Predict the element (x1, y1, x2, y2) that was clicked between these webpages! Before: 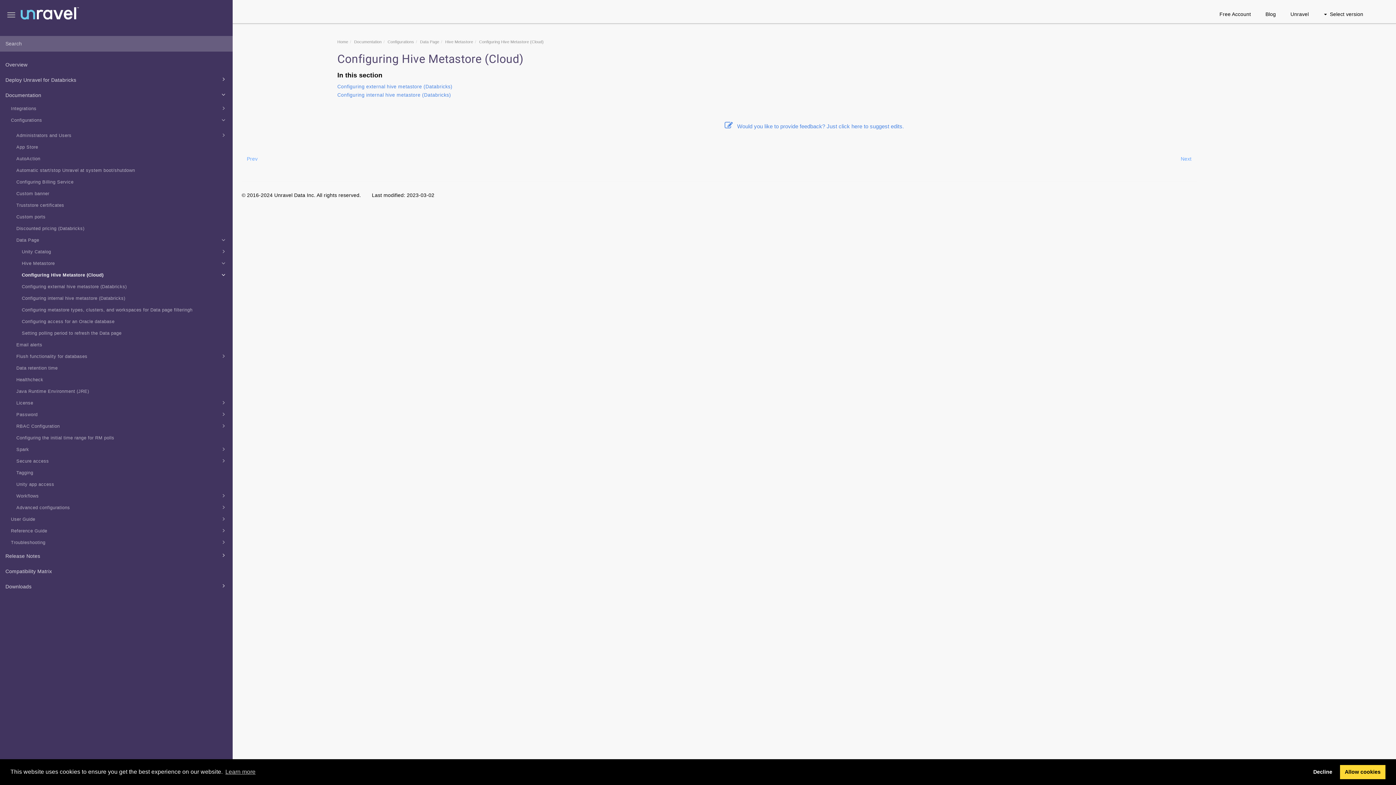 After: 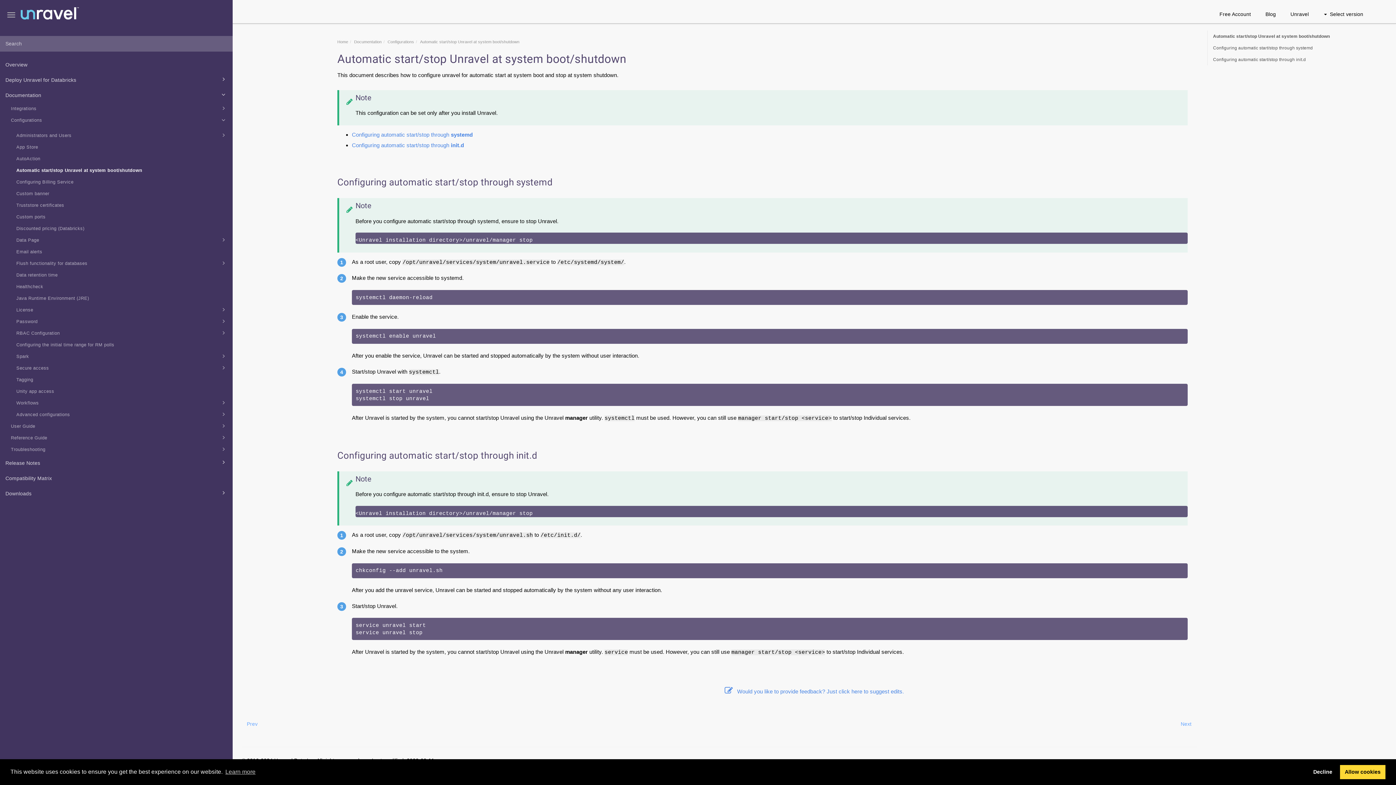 Action: bbox: (0, 164, 232, 176) label: Automatic start/stop Unravel at system boot/shutdown